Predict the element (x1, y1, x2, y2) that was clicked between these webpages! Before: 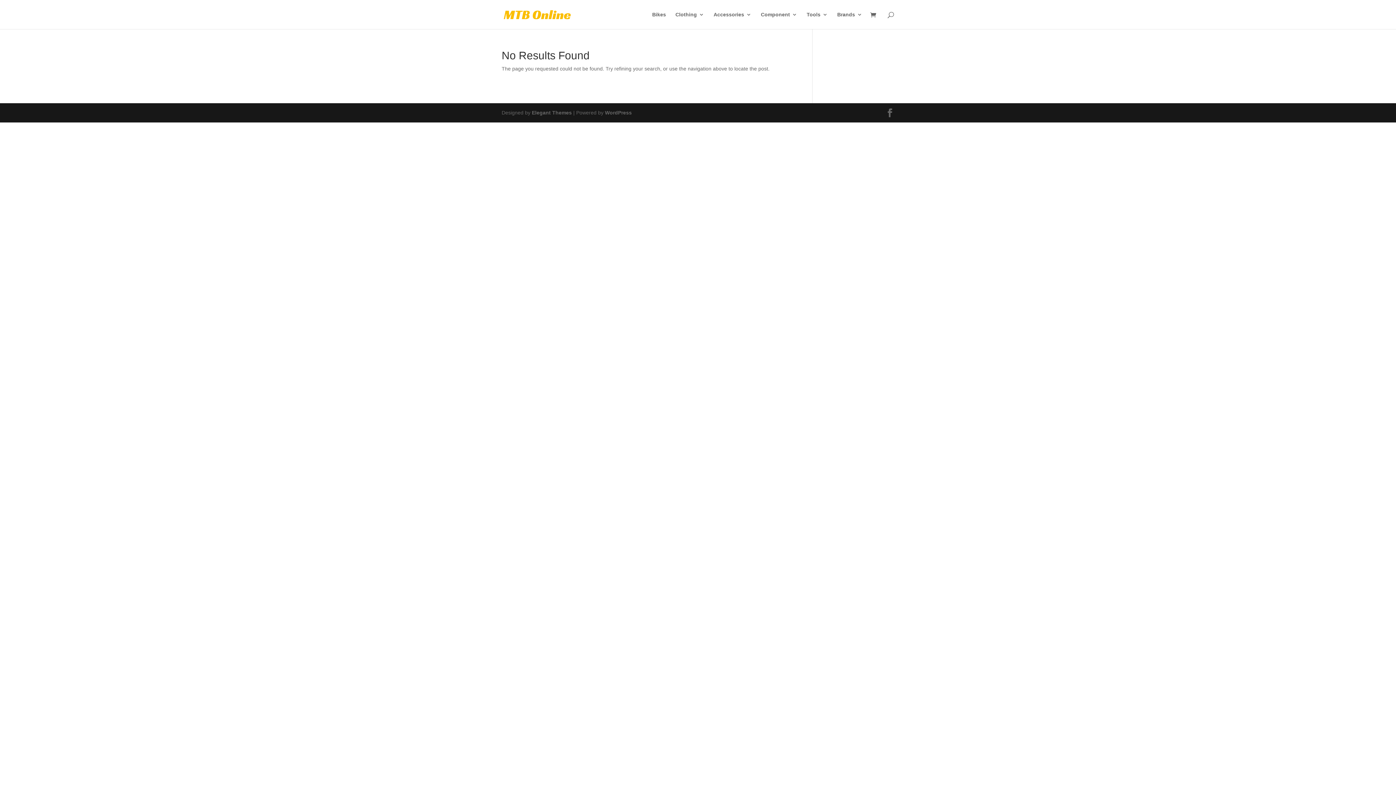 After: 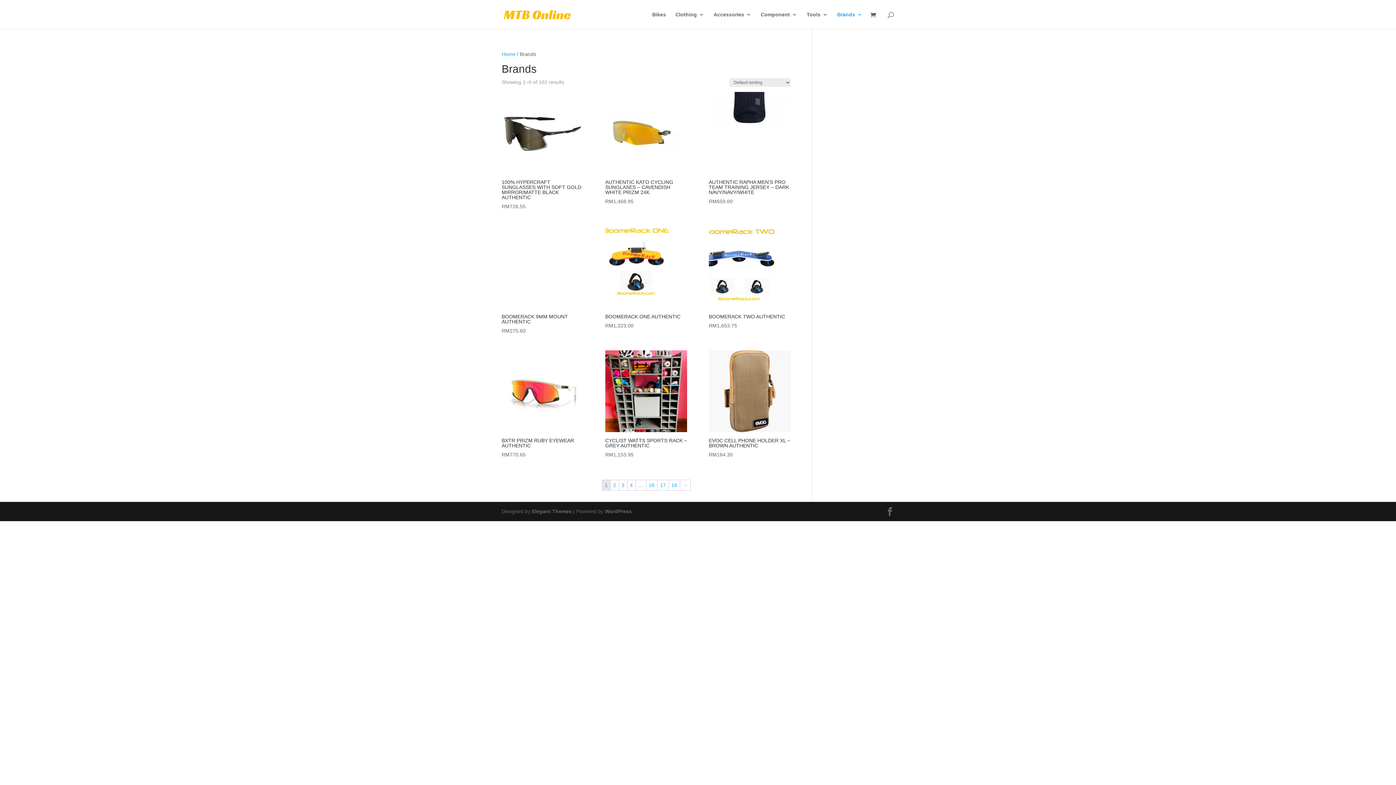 Action: label: Brands bbox: (837, 12, 862, 29)